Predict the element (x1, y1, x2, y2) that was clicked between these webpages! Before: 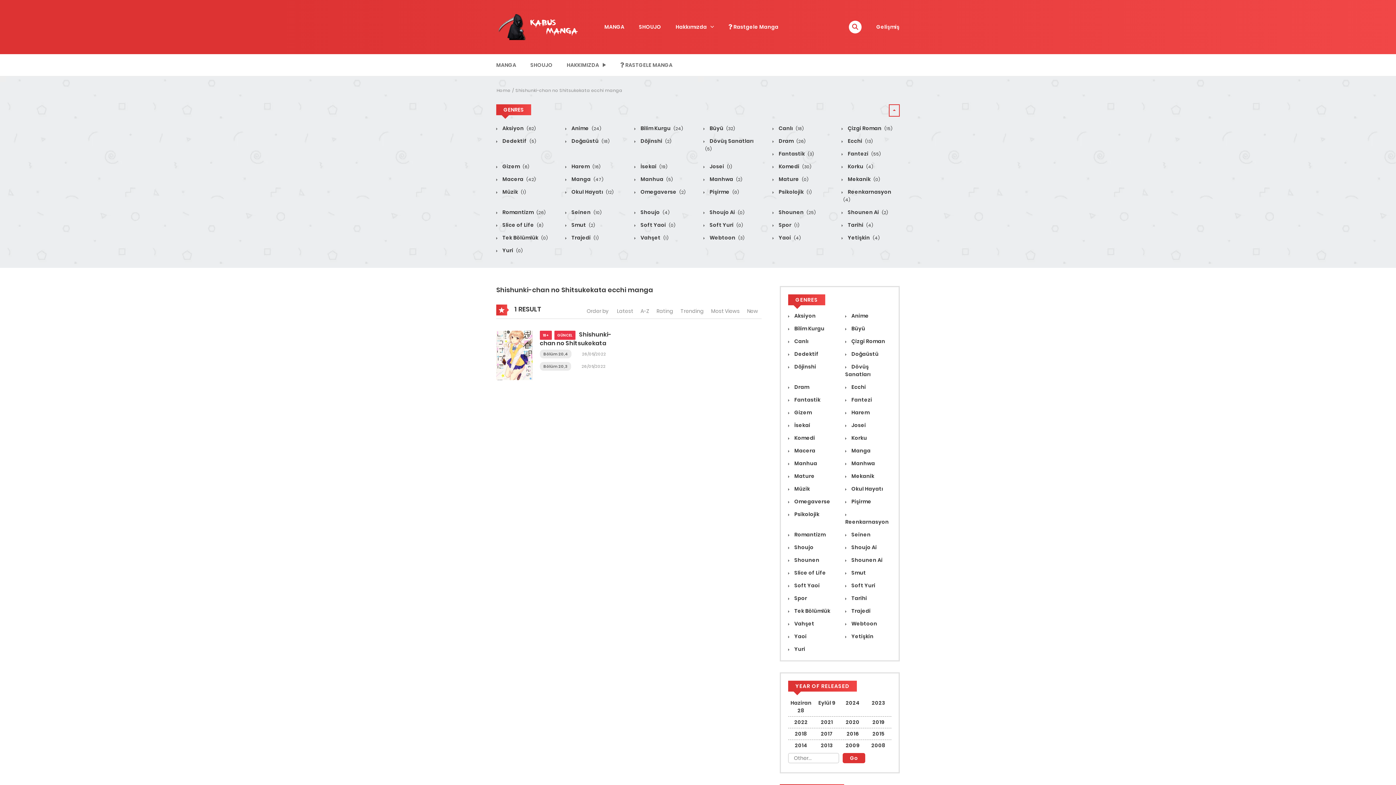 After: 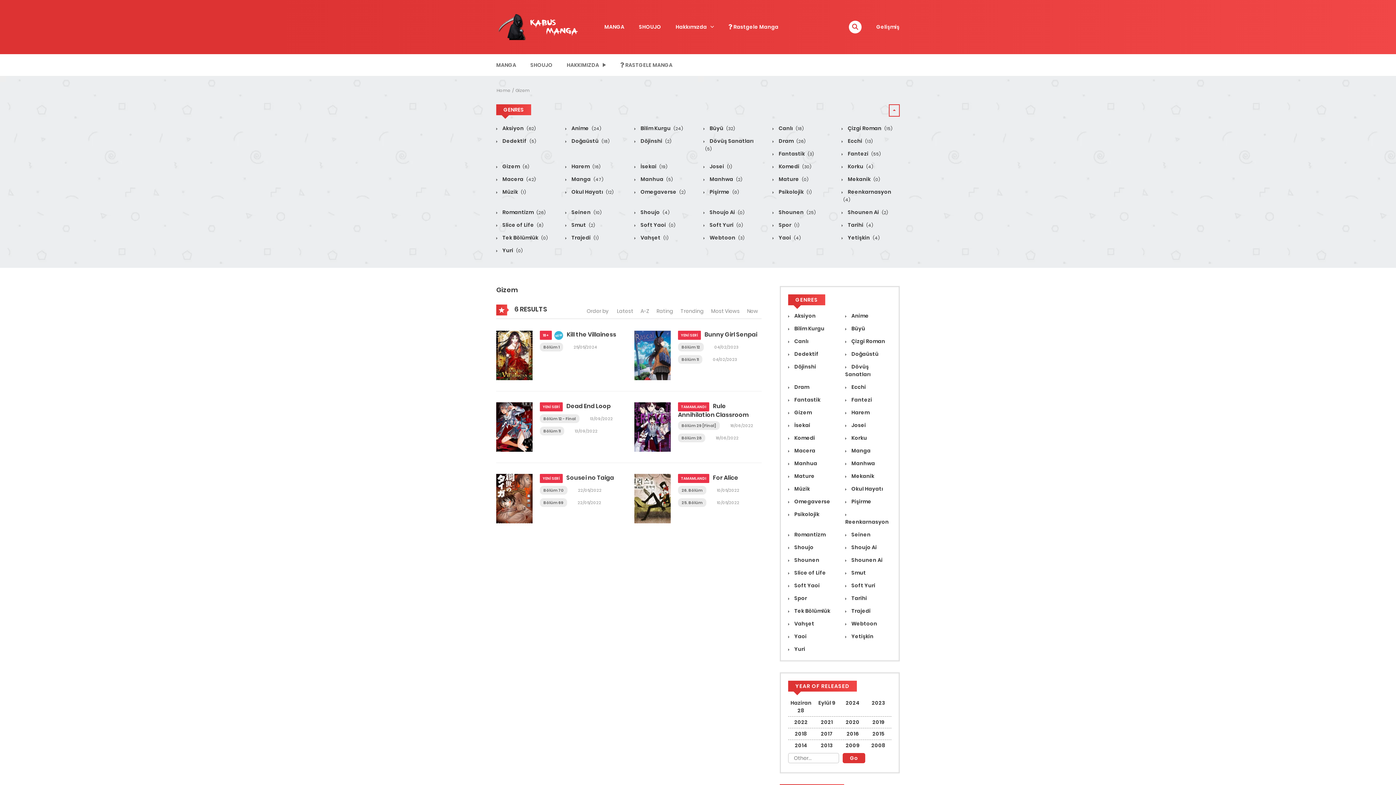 Action: bbox: (496, 163, 529, 170) label:  Gizem (6)